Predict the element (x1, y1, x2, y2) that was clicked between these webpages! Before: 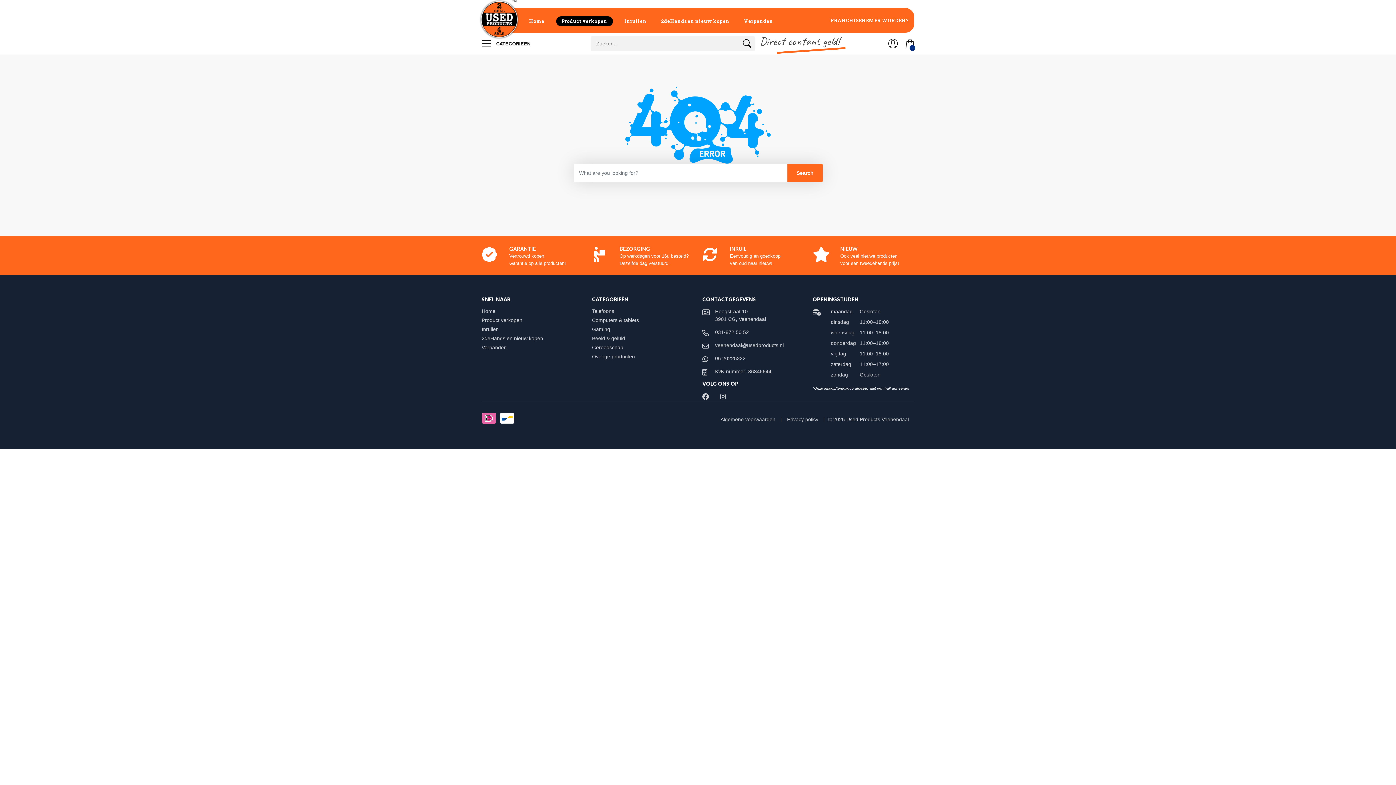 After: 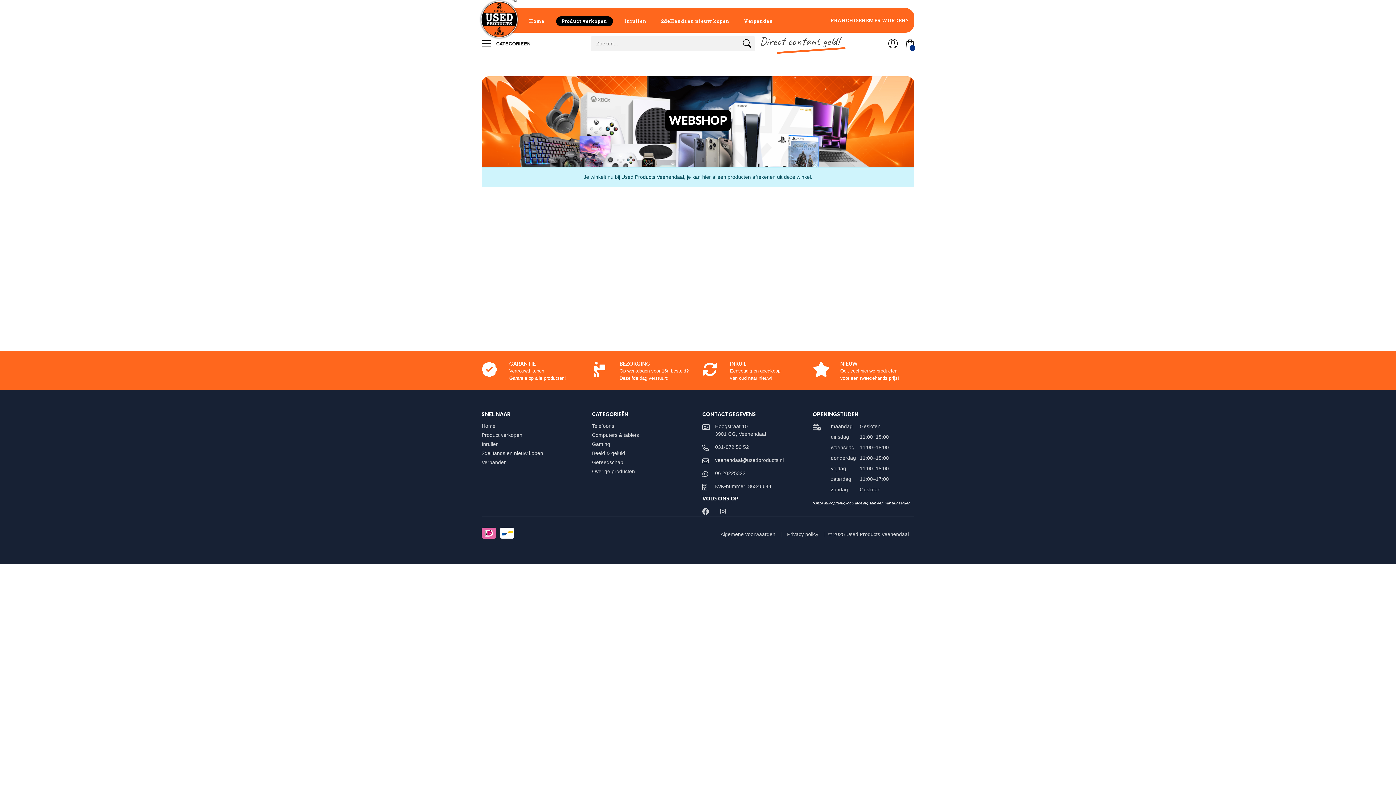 Action: bbox: (592, 326, 617, 332) label: Gaming